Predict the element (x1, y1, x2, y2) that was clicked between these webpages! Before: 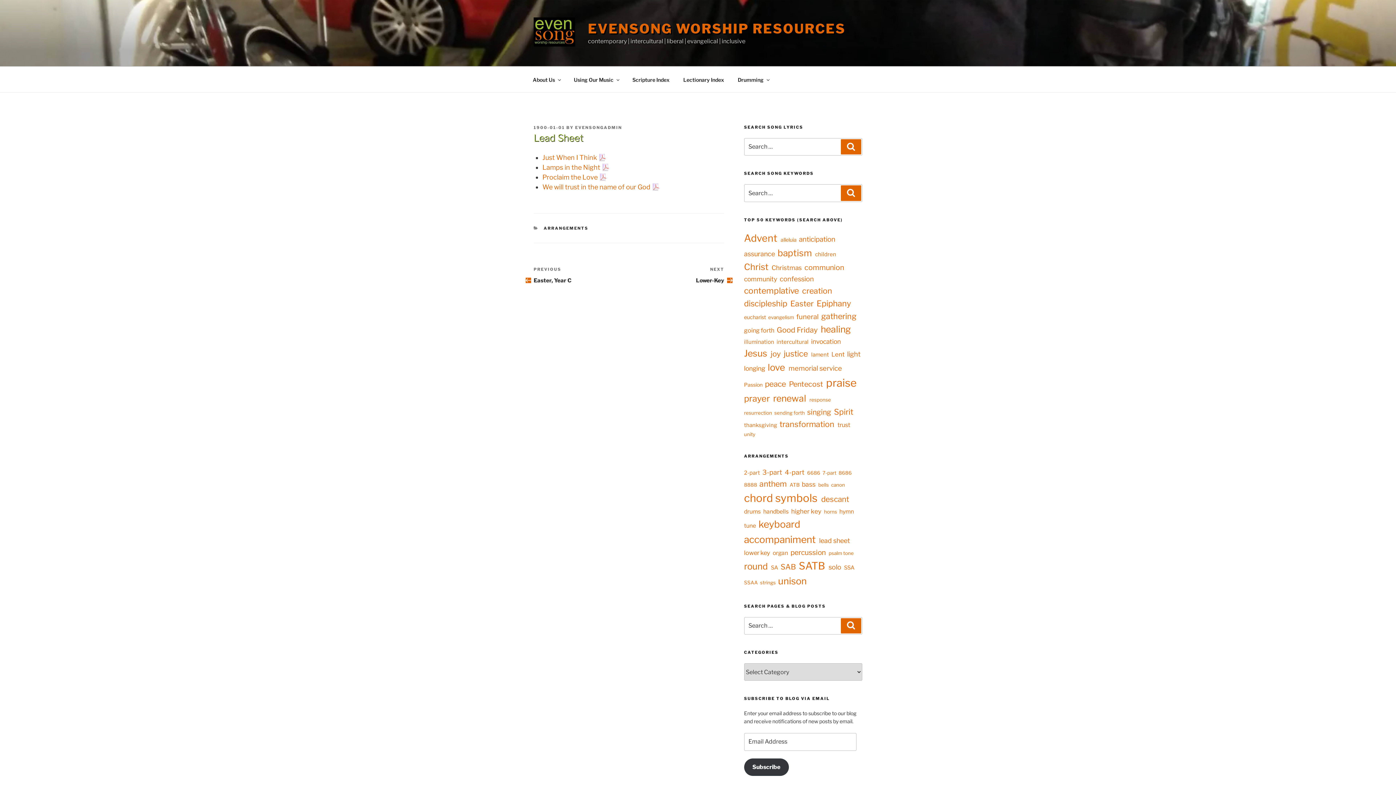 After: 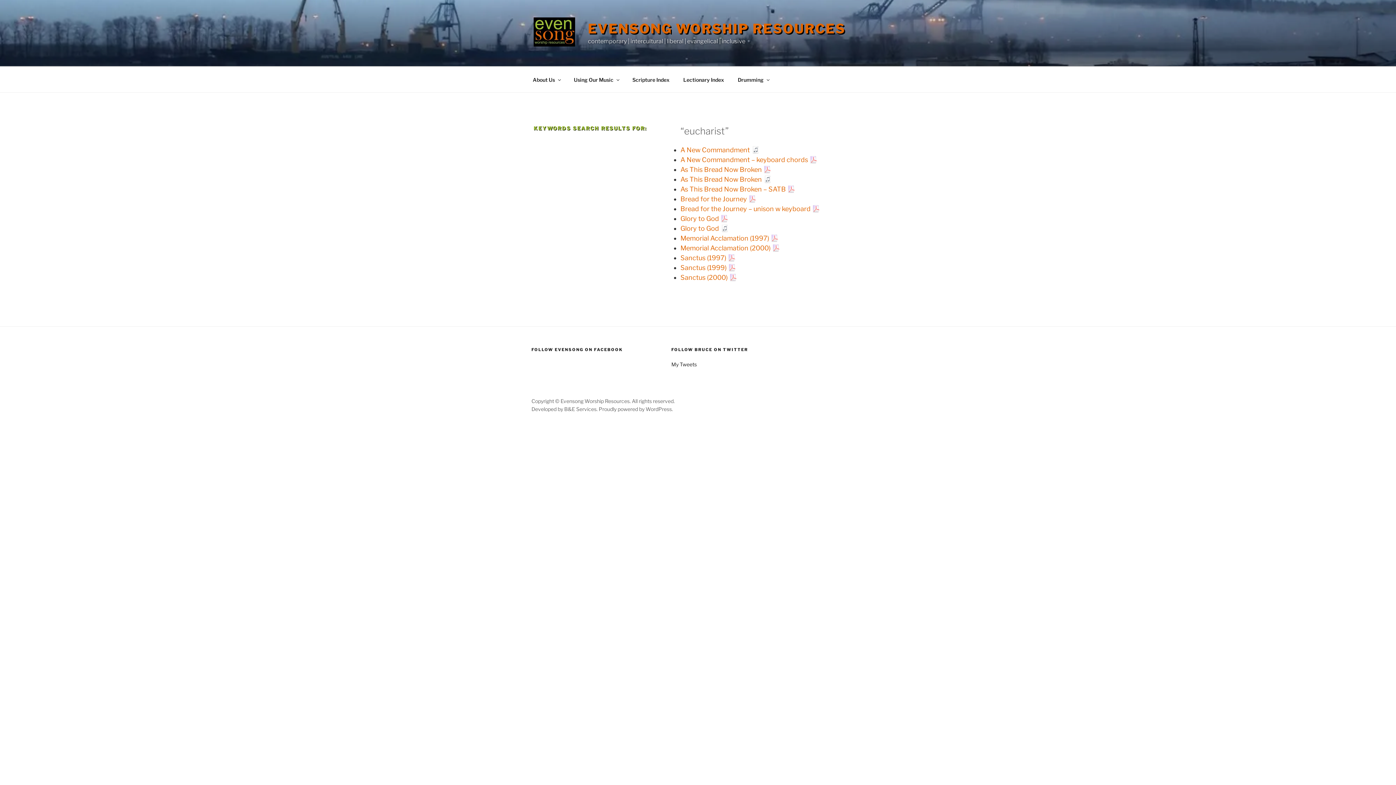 Action: bbox: (744, 314, 767, 320) label: eucharist